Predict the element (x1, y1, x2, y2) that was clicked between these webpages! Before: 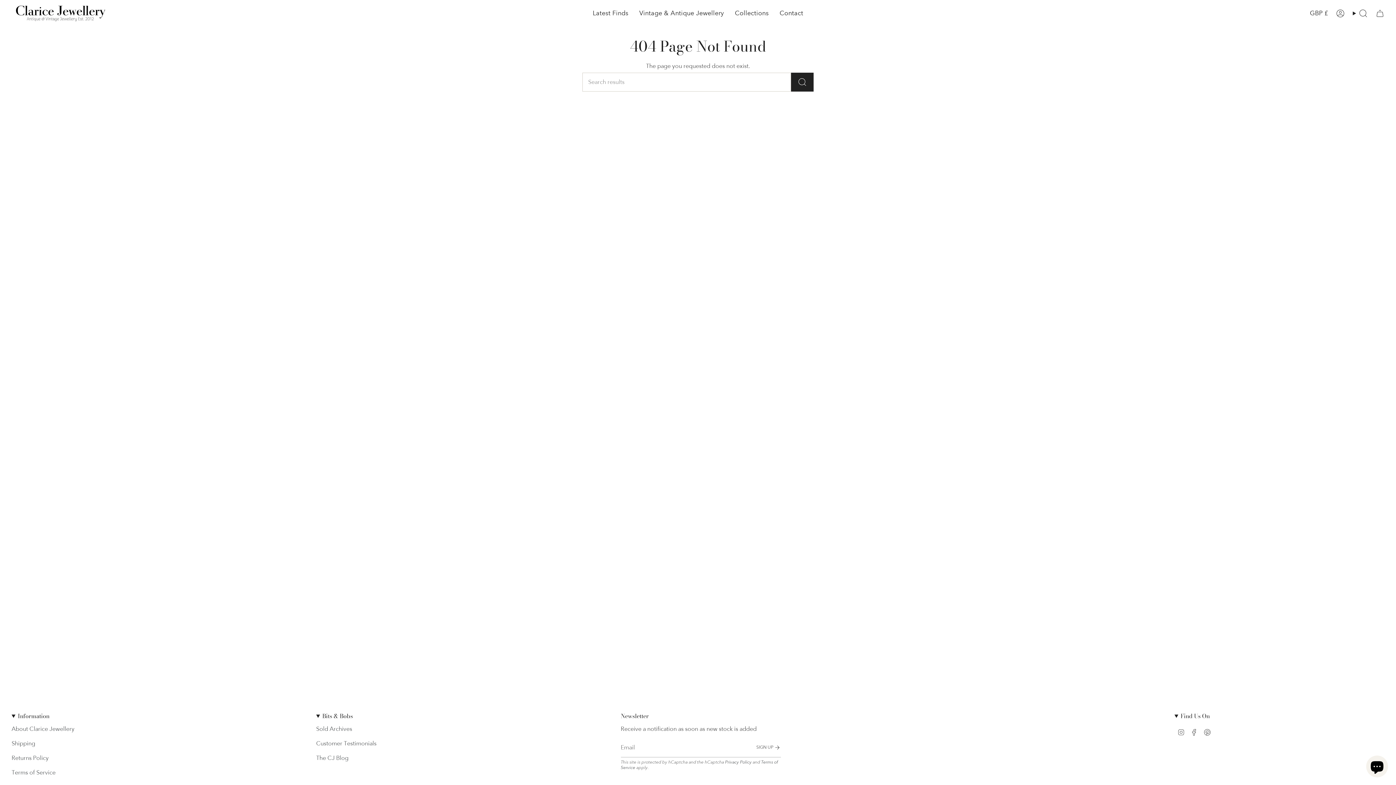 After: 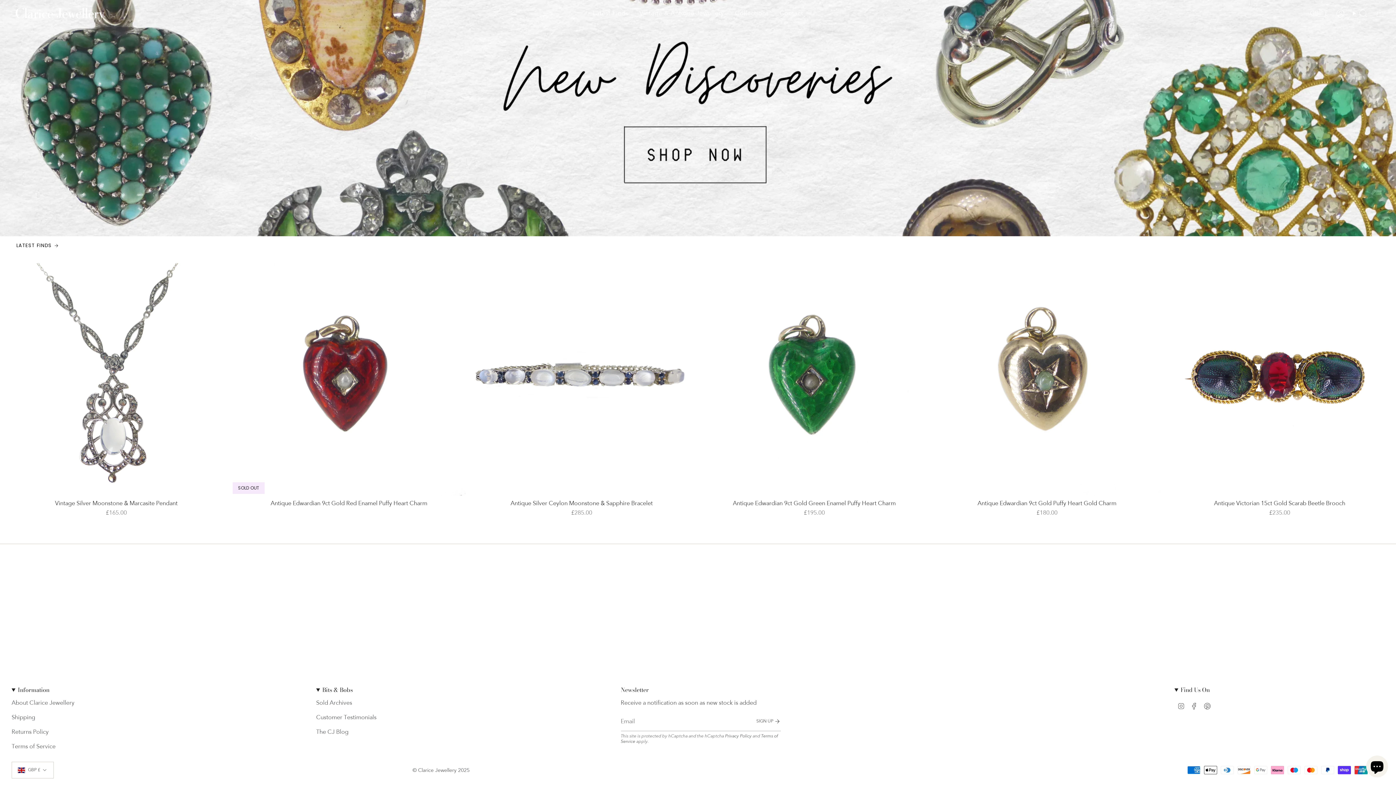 Action: bbox: (11, 4, 108, 22)